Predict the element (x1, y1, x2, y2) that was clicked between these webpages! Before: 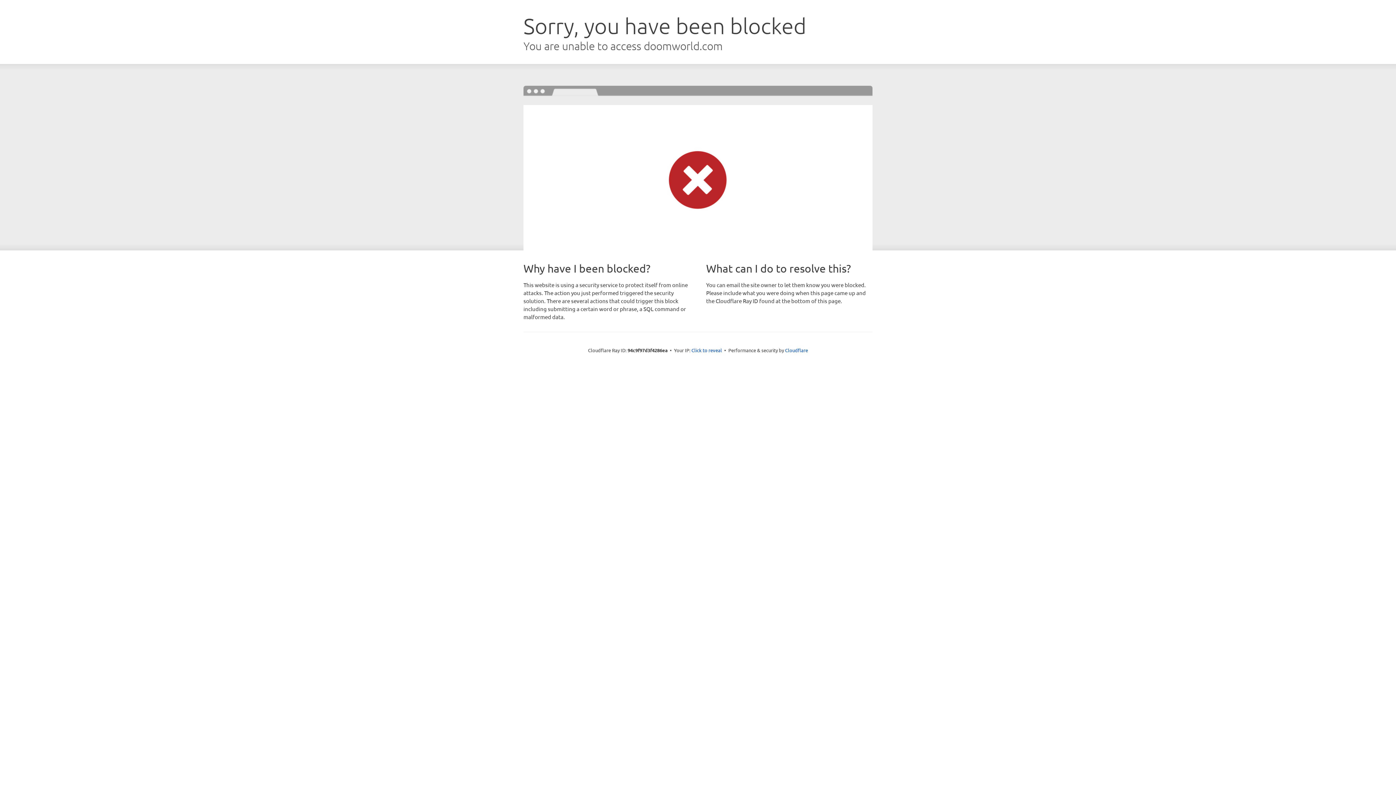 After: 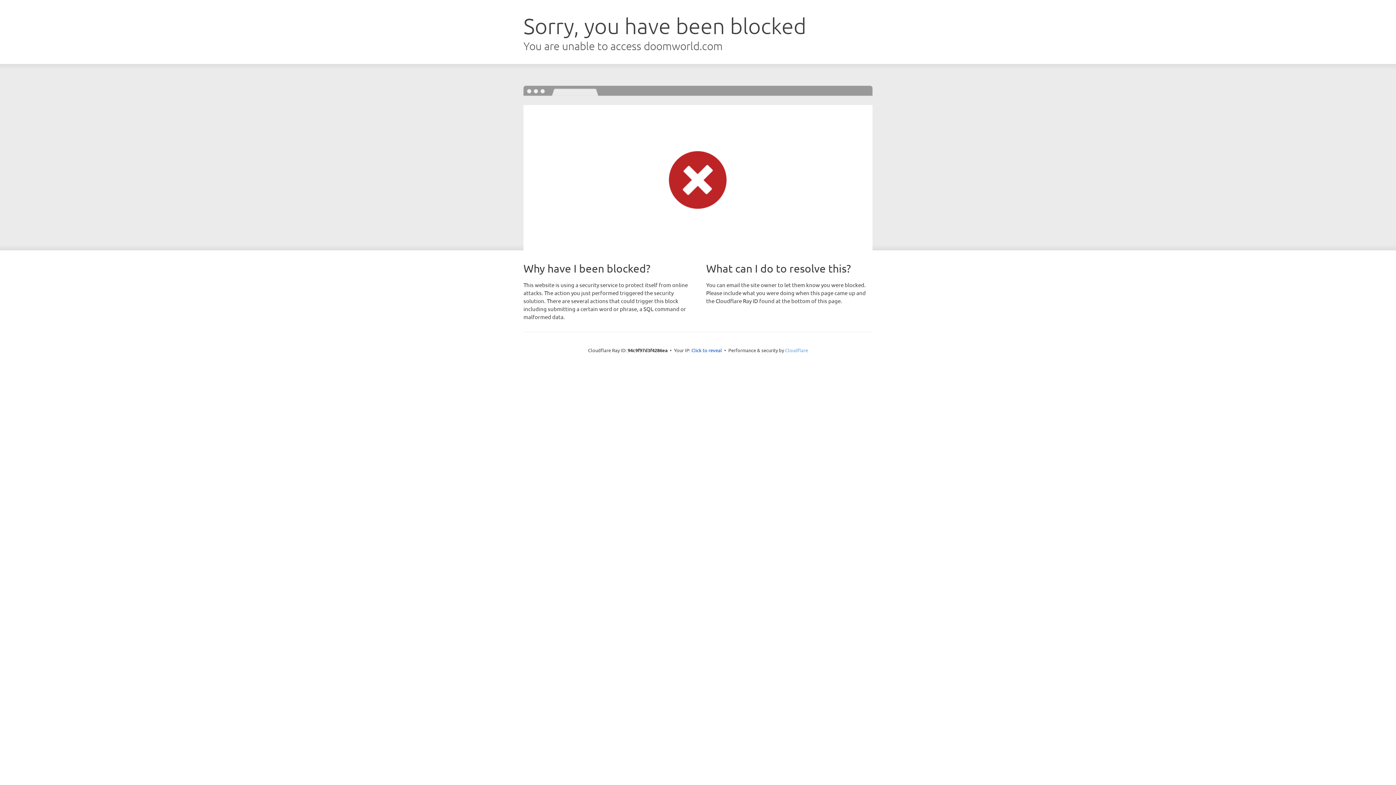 Action: label: Cloudflare bbox: (785, 347, 808, 353)